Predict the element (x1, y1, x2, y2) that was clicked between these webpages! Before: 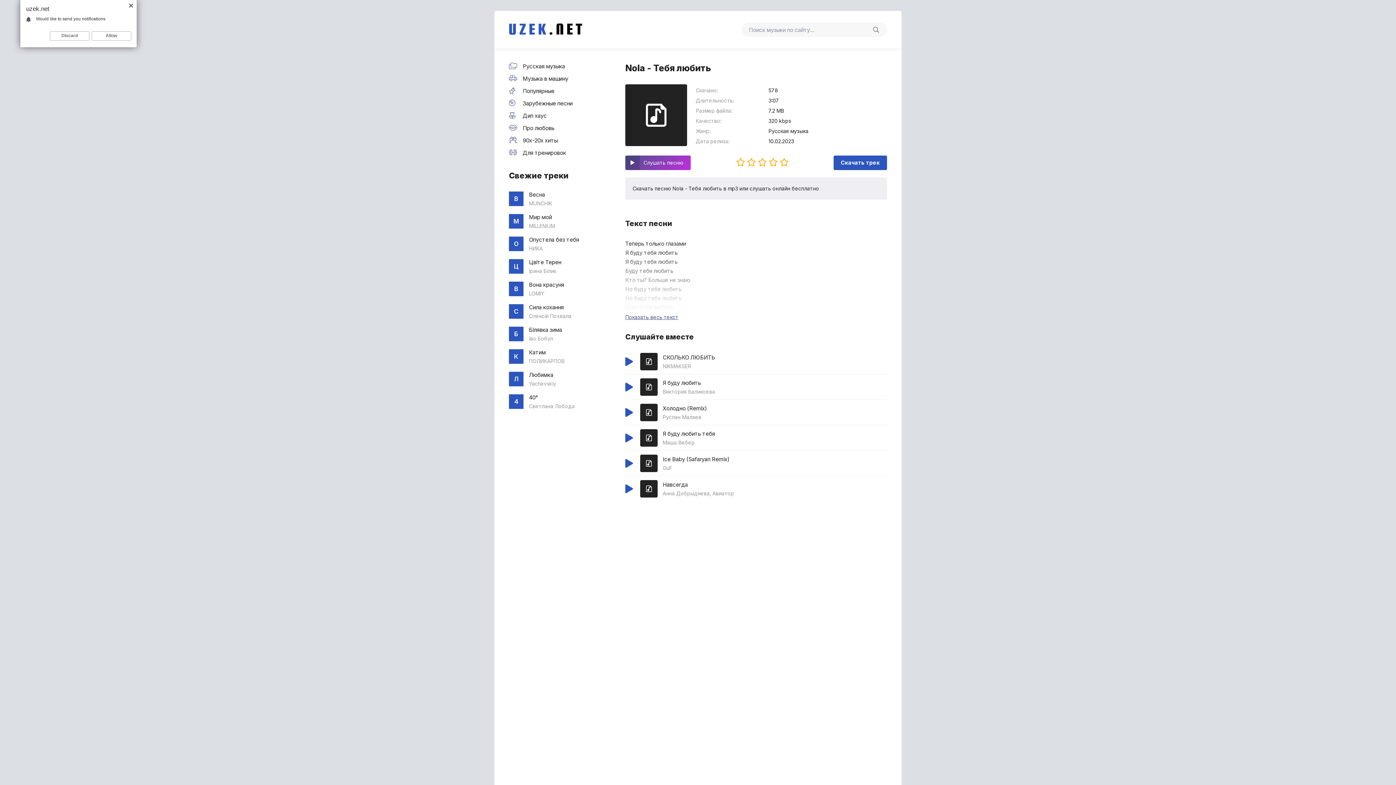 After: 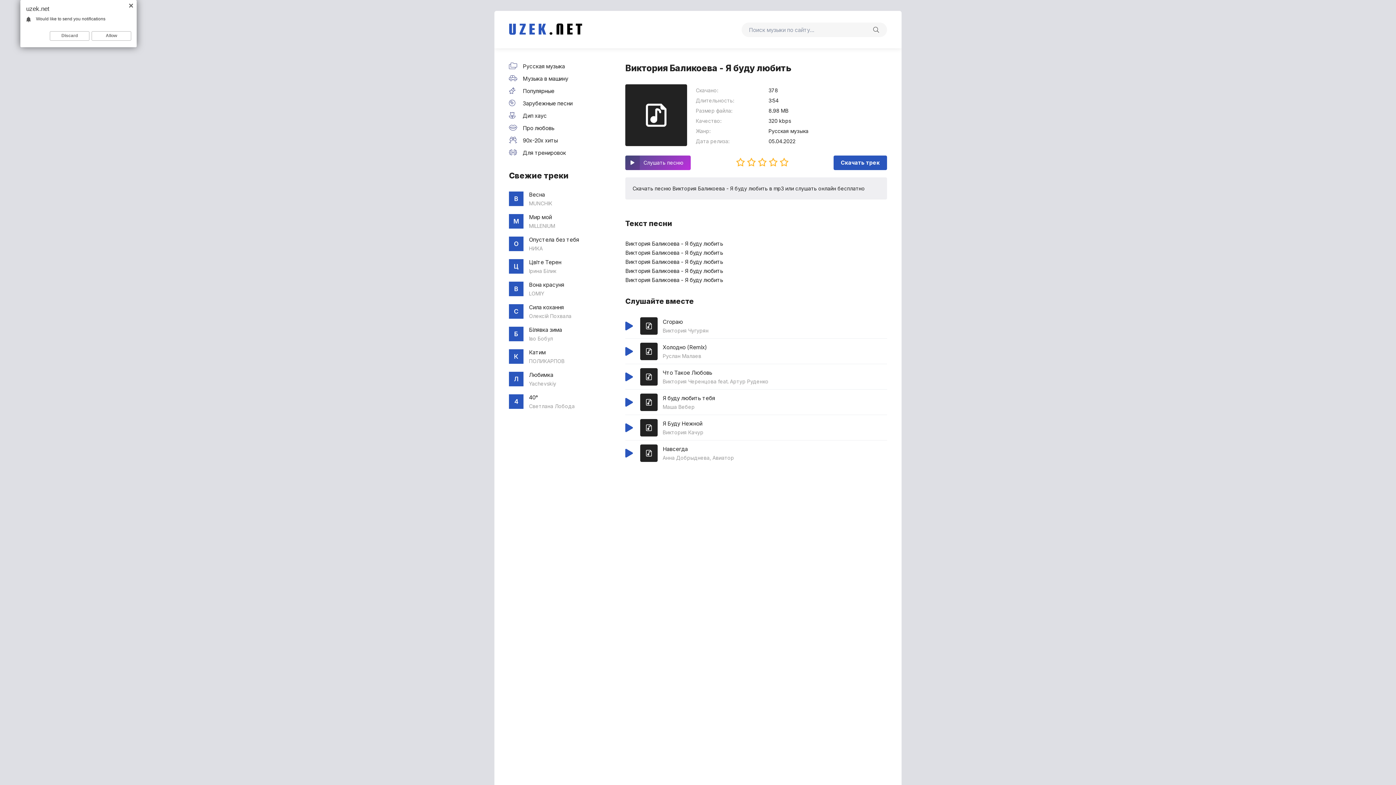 Action: bbox: (640, 378, 887, 395) label: Я буду любить
Виктория Баликоева